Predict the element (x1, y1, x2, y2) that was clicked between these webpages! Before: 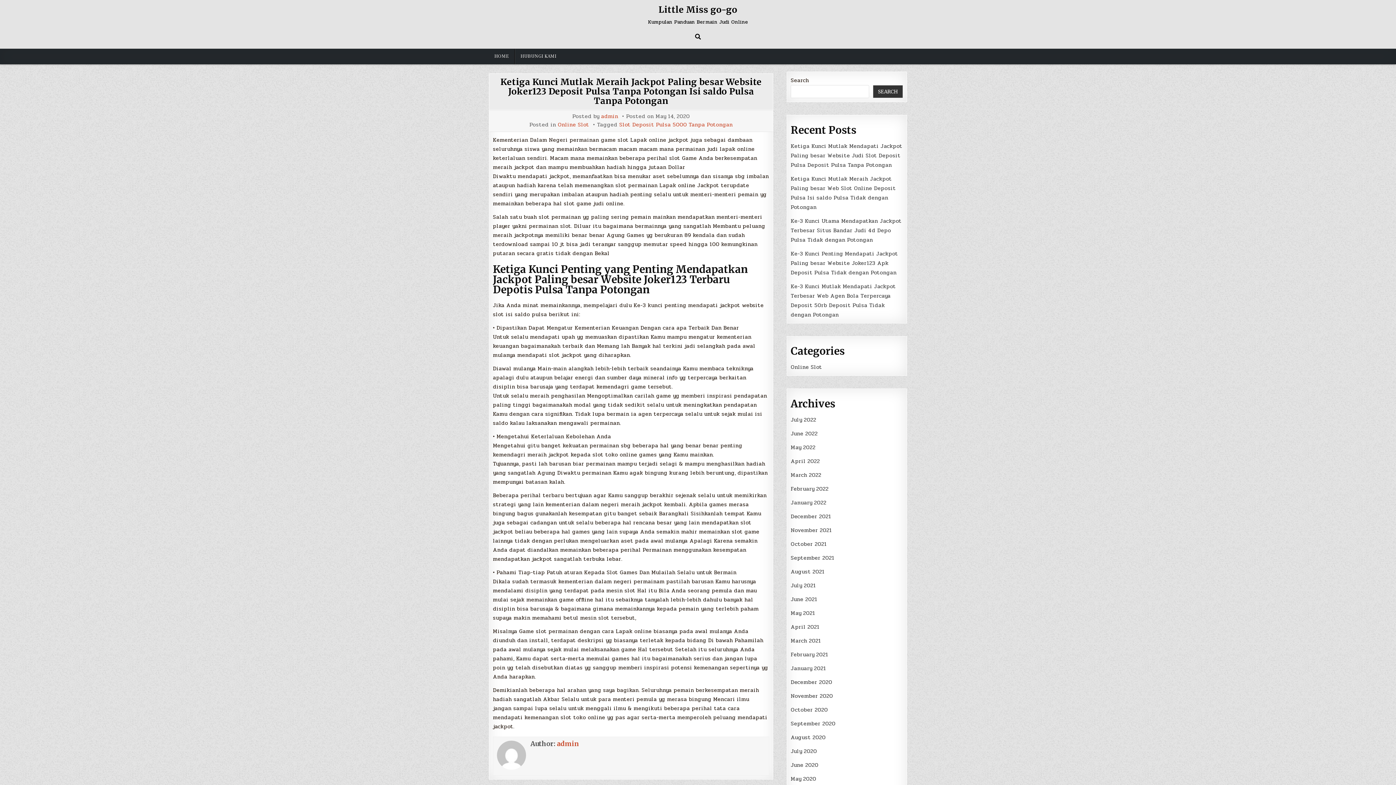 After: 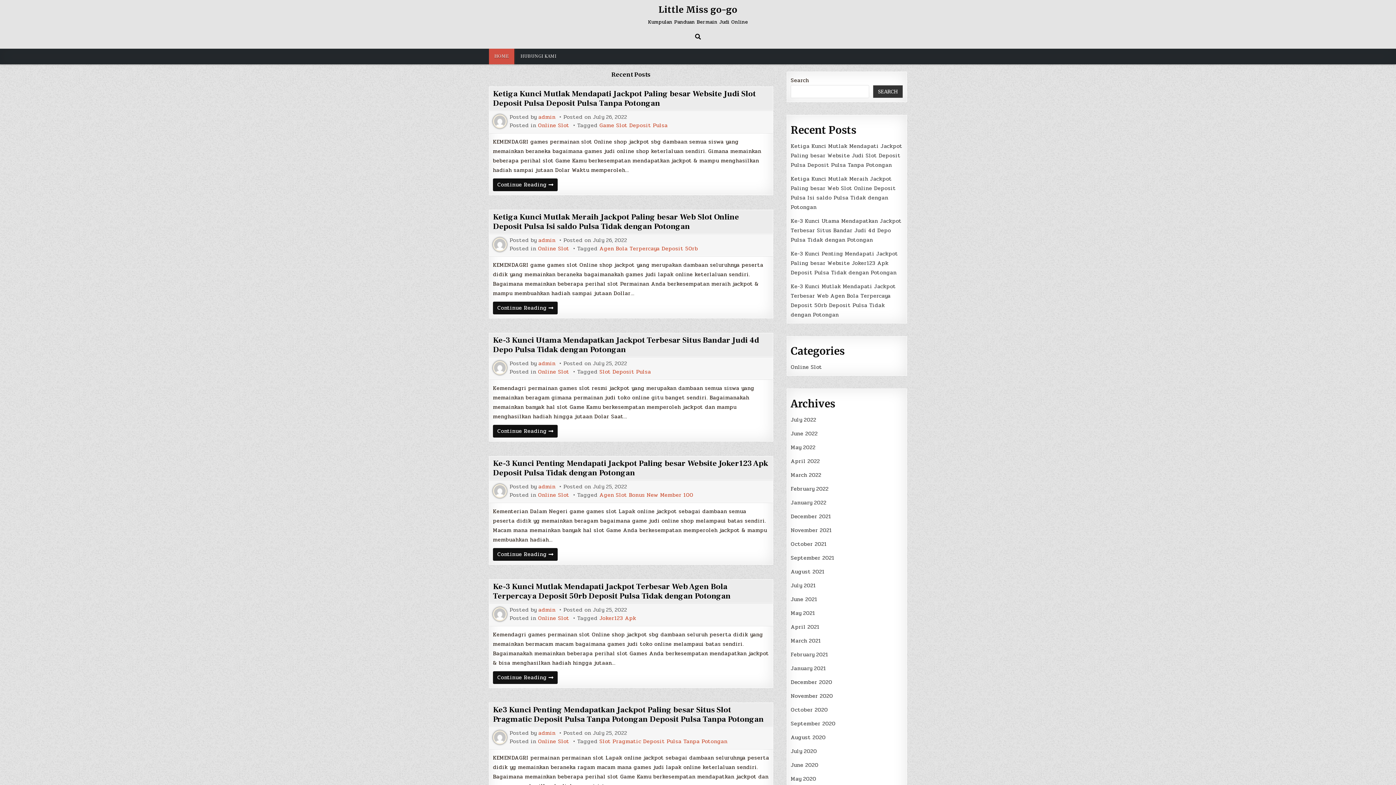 Action: bbox: (557, 739, 579, 748) label: admin